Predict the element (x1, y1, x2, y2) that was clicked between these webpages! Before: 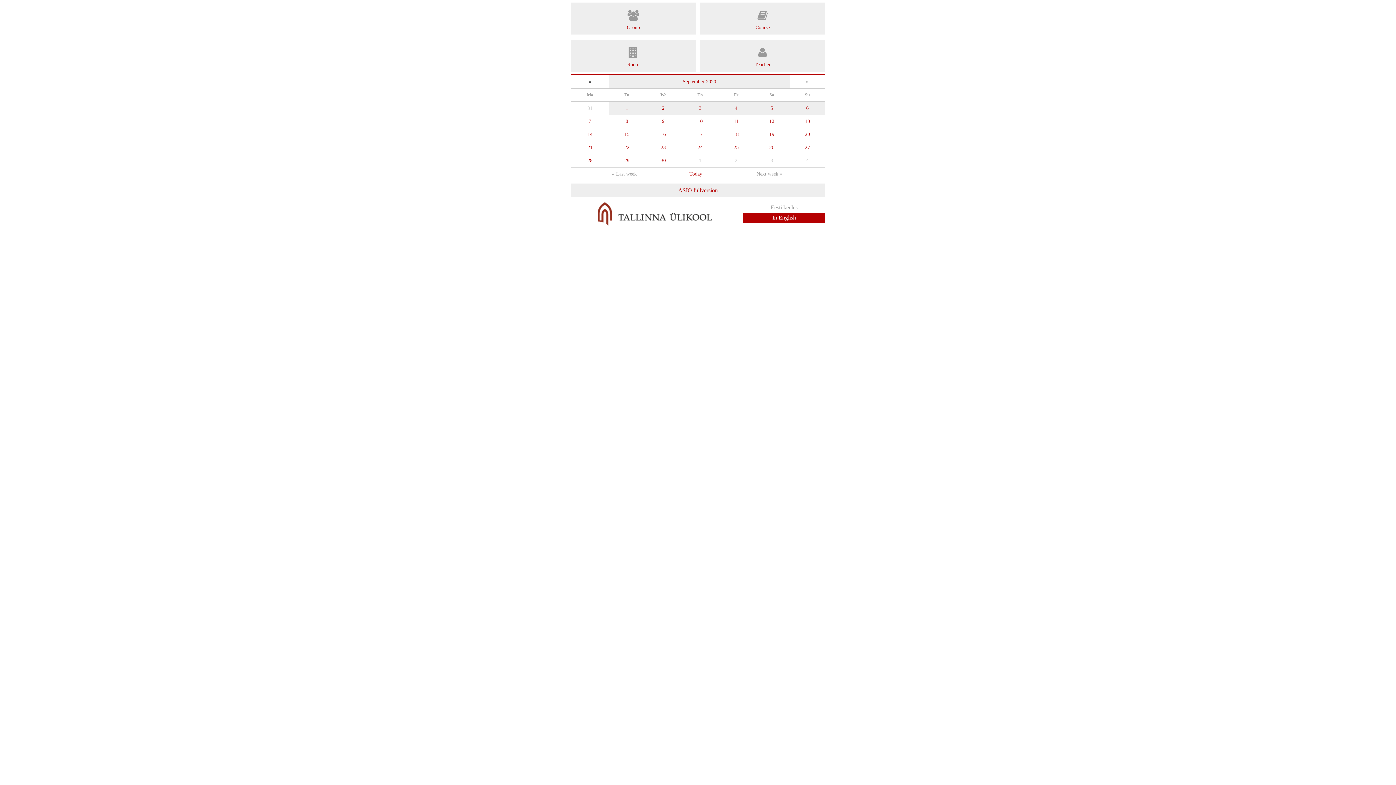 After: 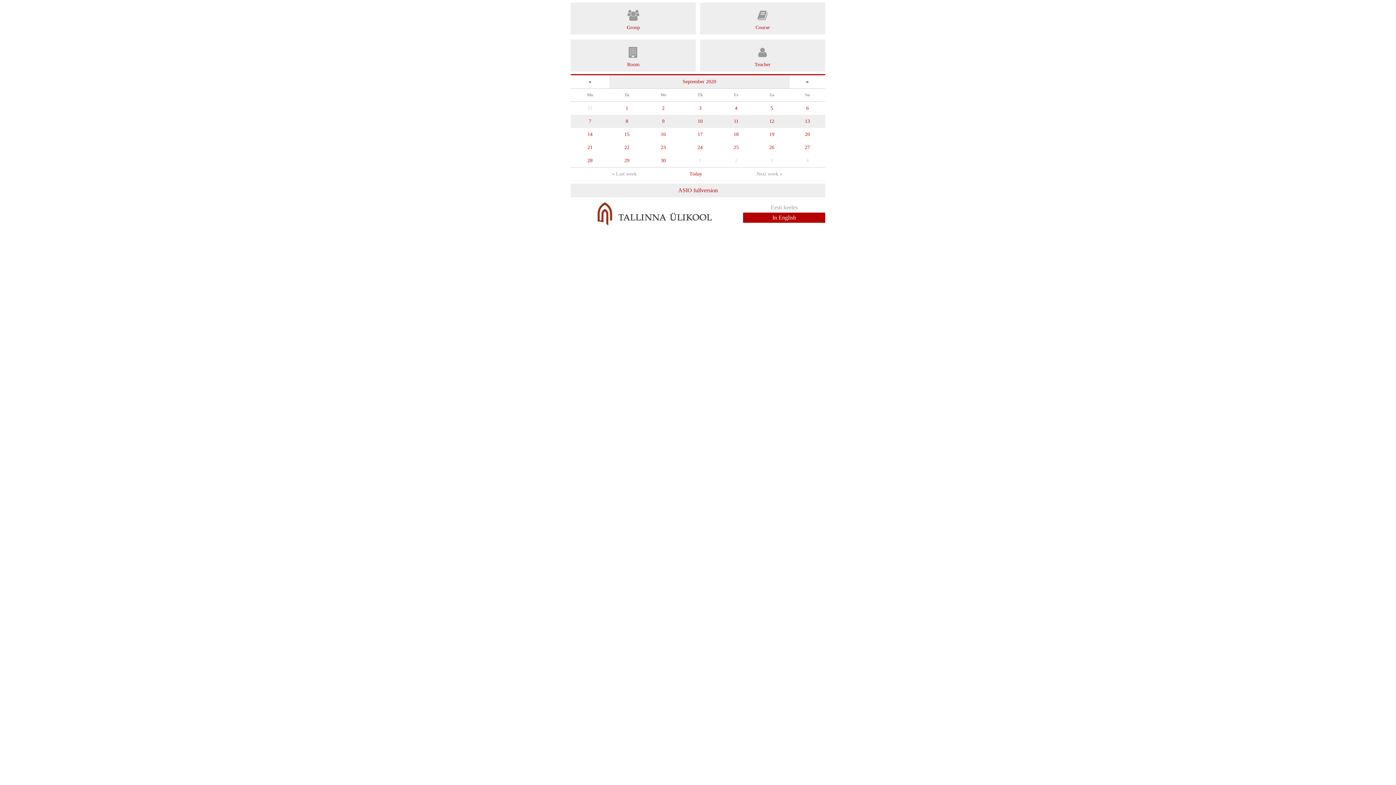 Action: label: 10 bbox: (682, 114, 718, 128)